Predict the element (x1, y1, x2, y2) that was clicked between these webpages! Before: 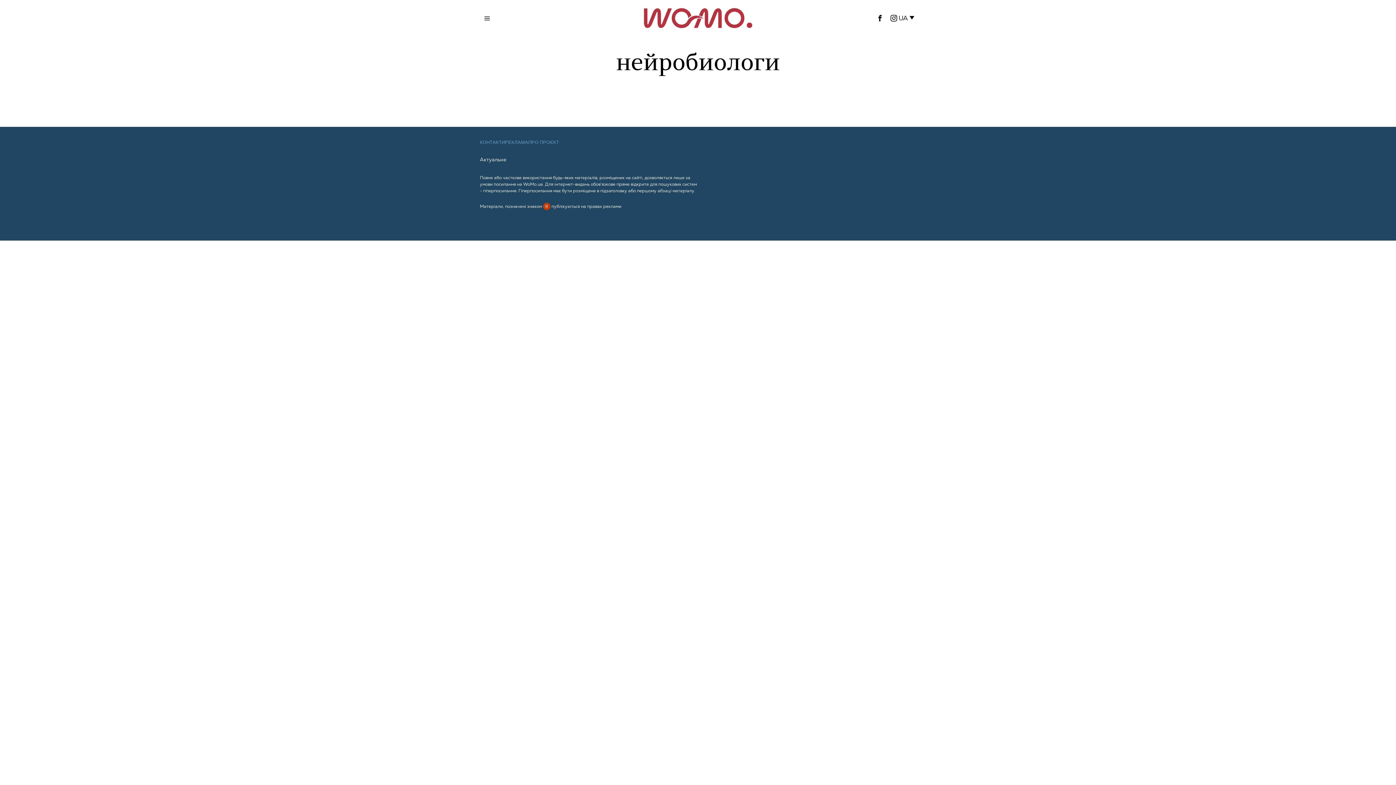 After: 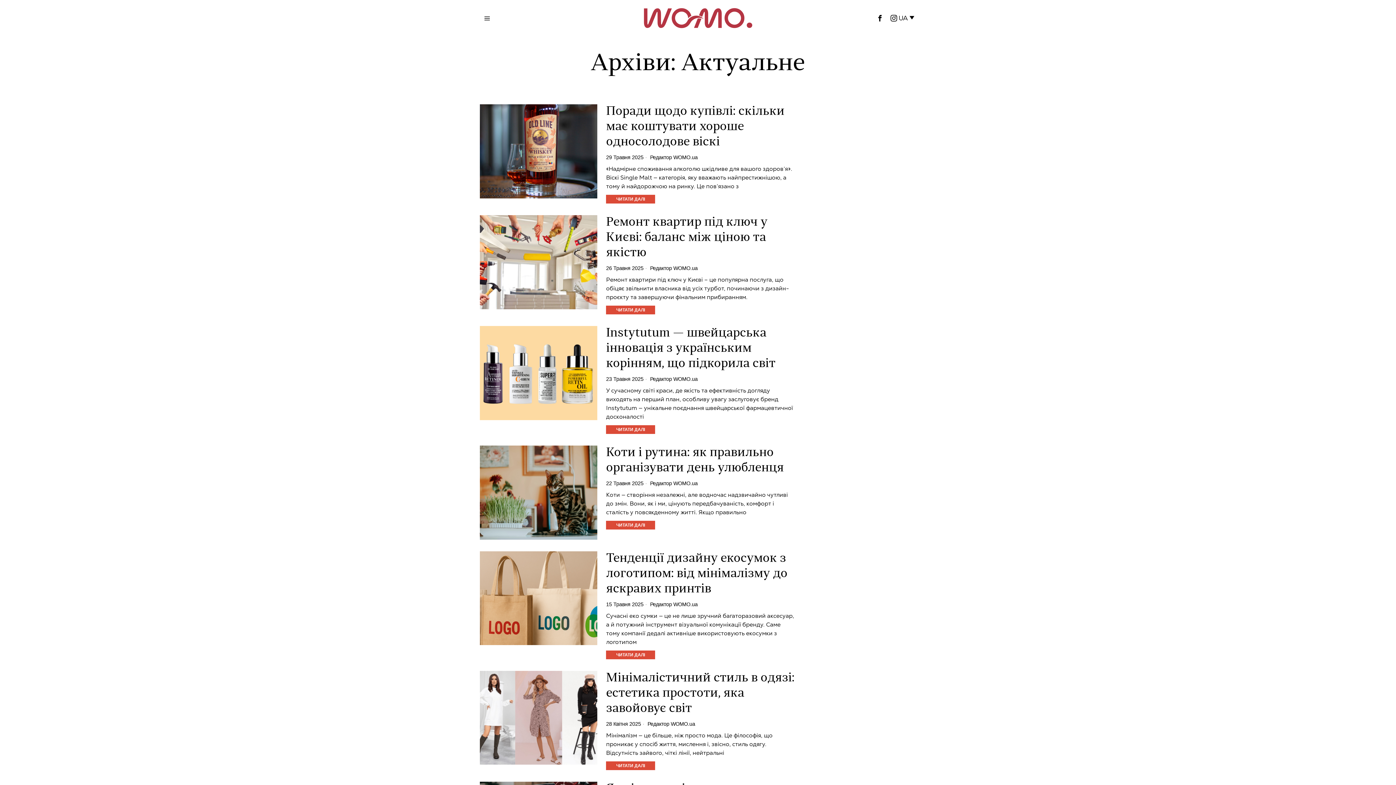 Action: bbox: (480, 156, 506, 163) label: Актуальне